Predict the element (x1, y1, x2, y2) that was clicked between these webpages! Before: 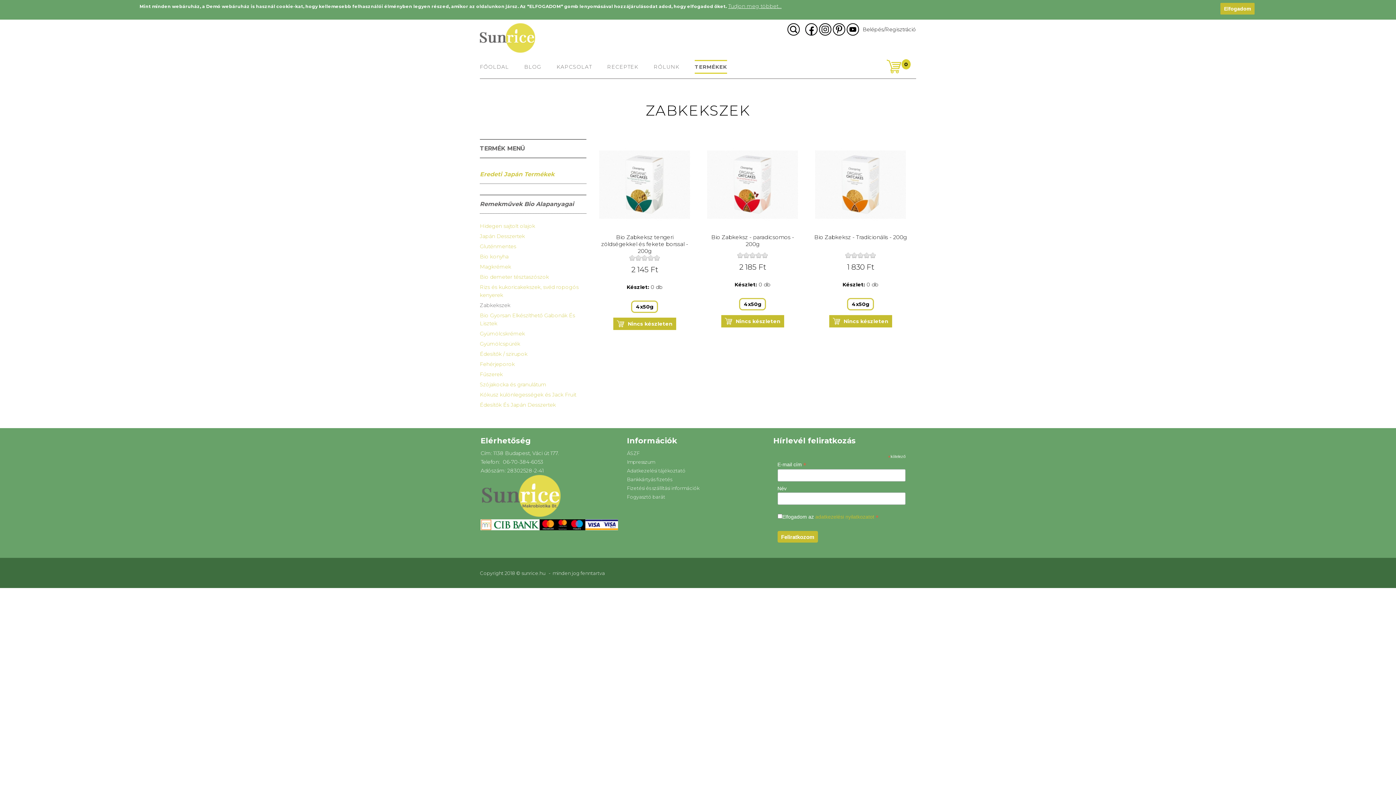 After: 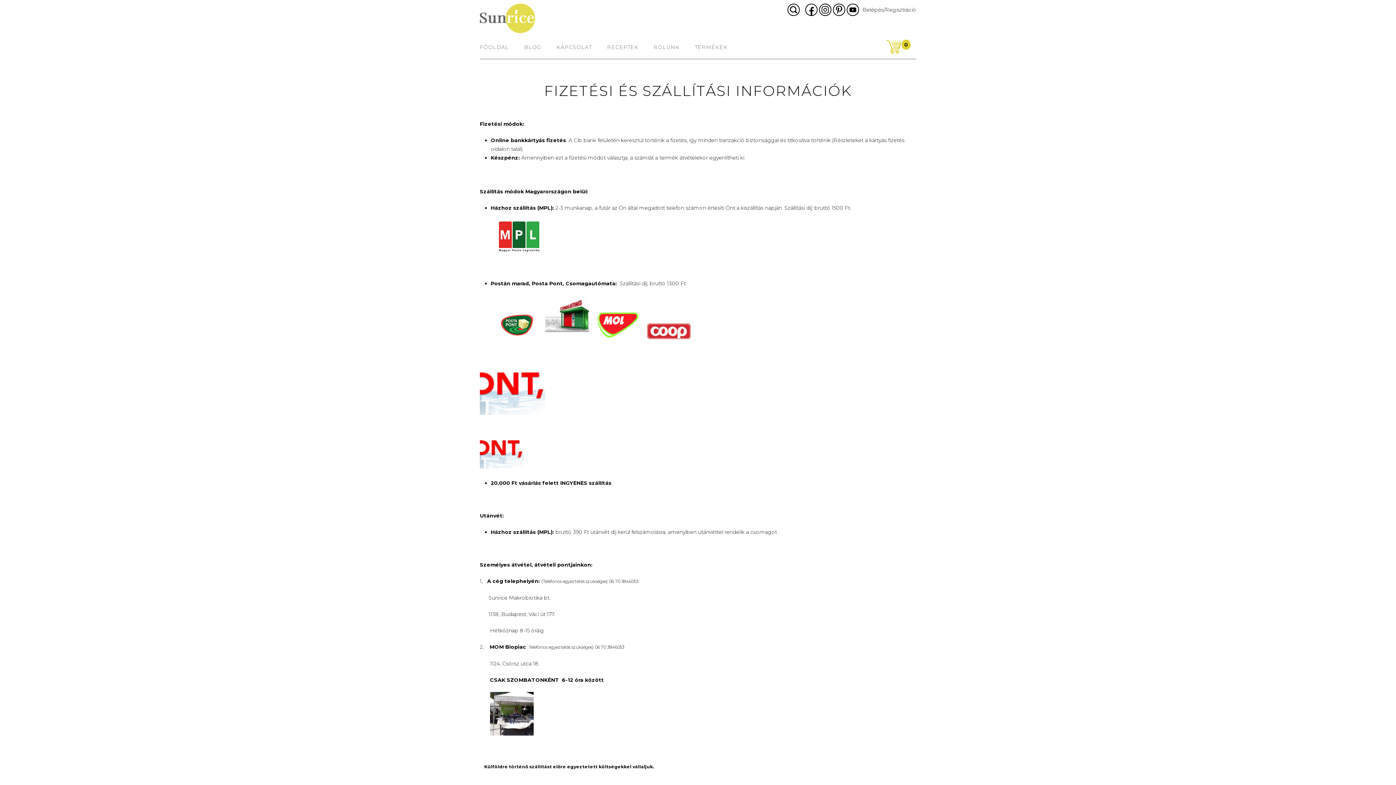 Action: label: Fizetési és szállítási információk bbox: (627, 485, 699, 491)